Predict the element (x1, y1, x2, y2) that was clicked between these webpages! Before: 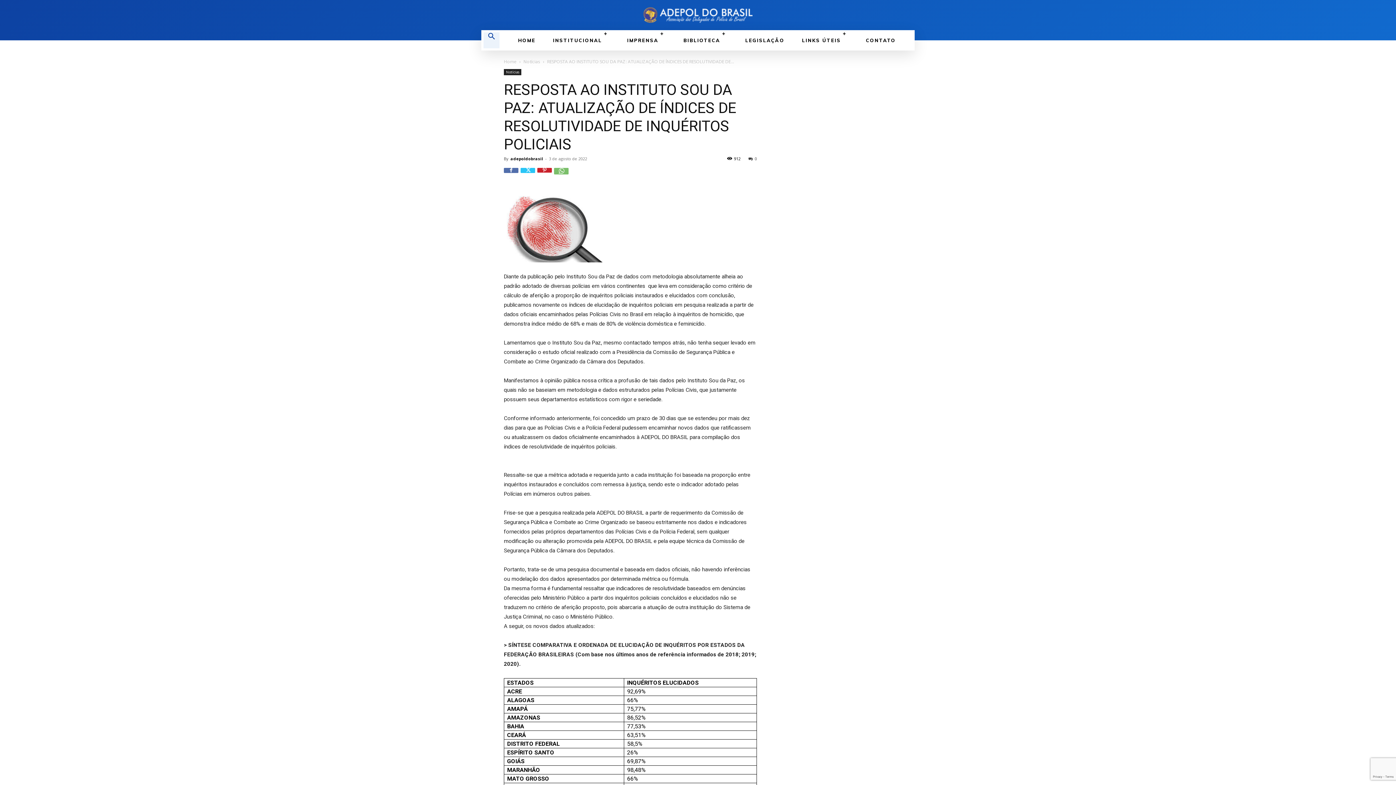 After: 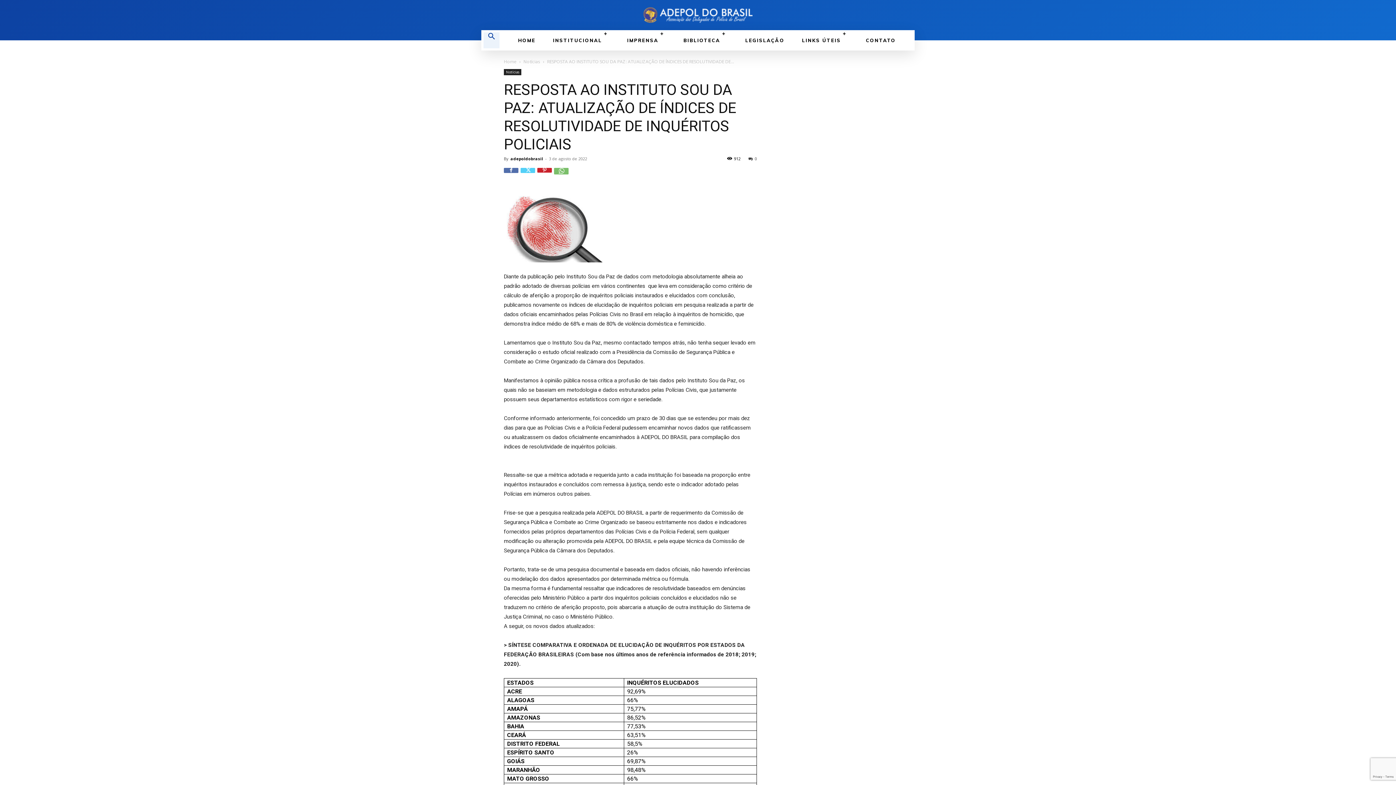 Action: bbox: (520, 168, 535, 182)